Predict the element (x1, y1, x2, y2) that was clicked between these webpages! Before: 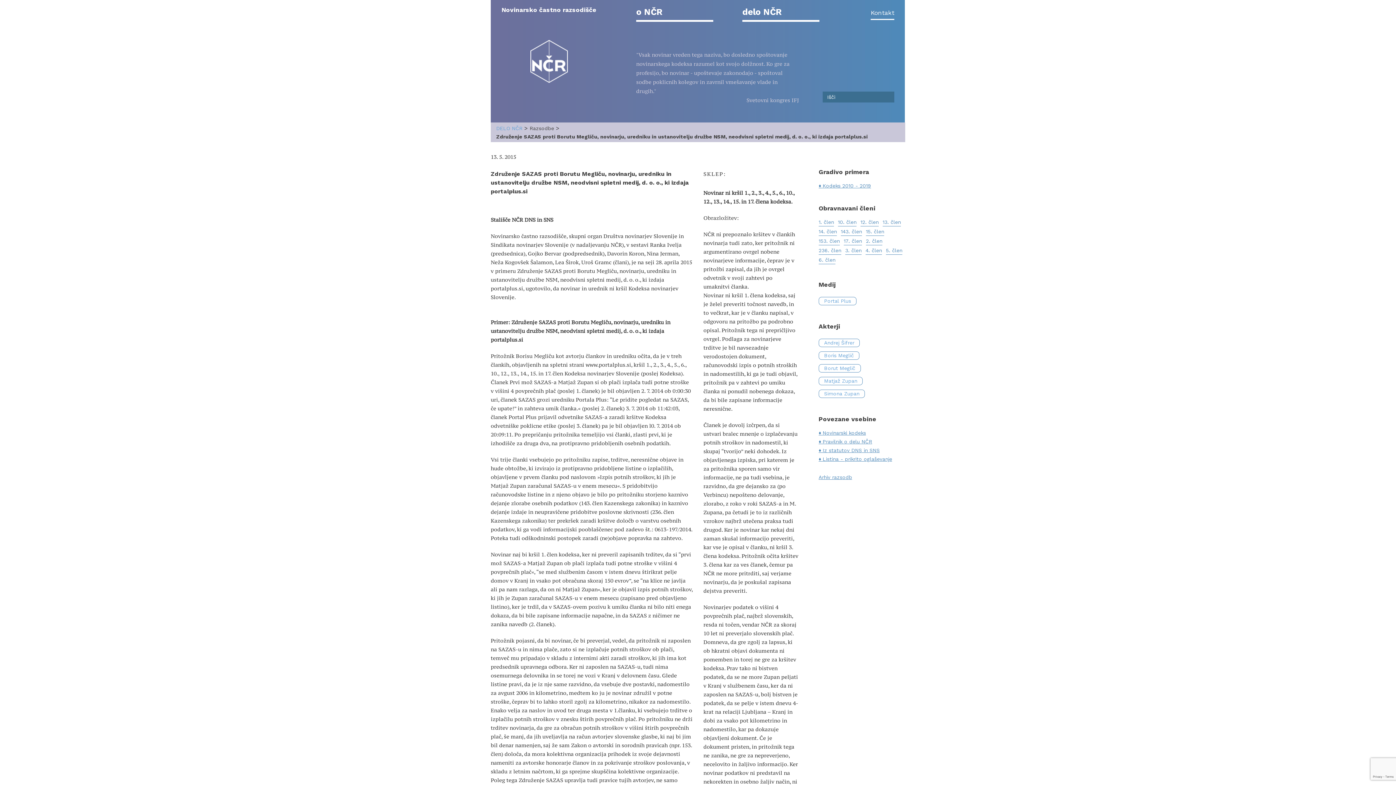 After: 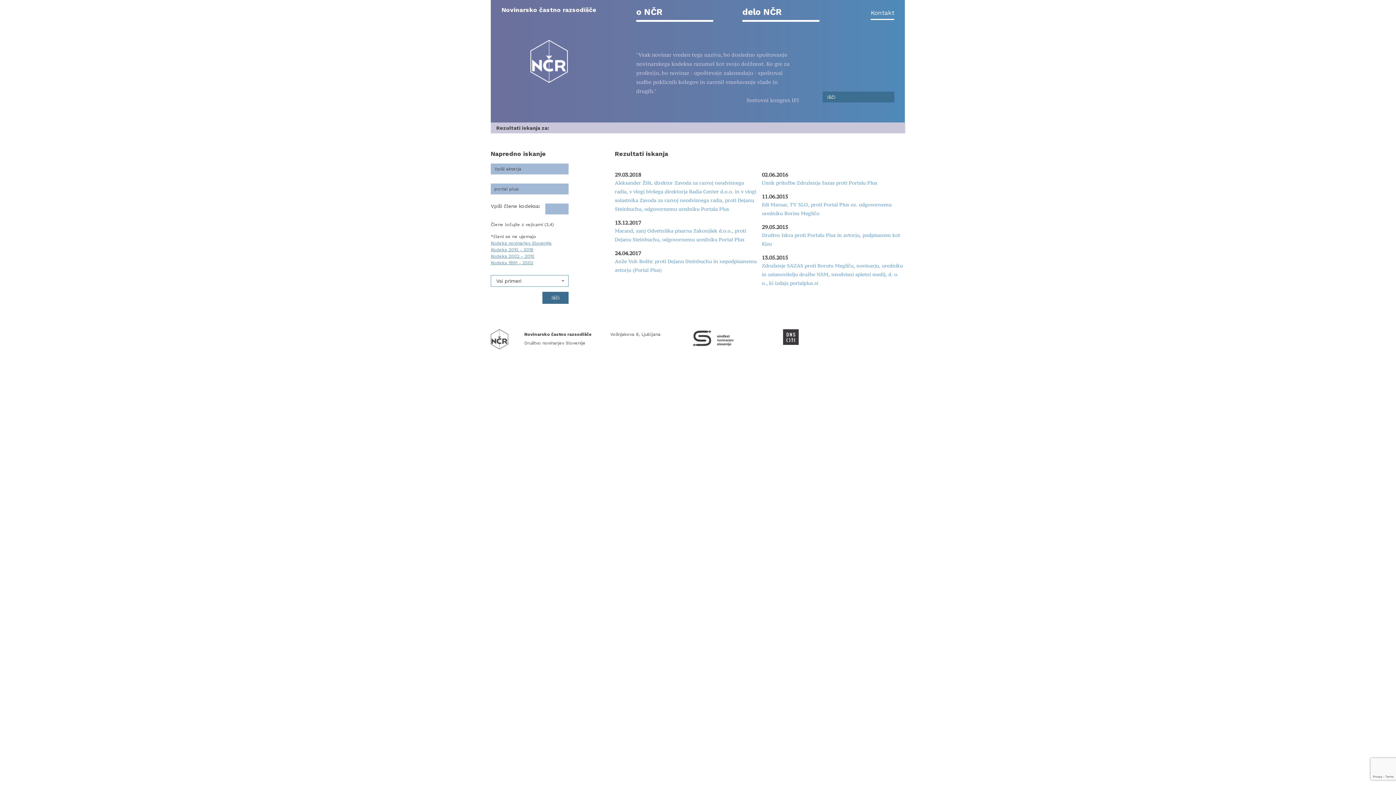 Action: label: Portal Plus bbox: (824, 298, 851, 304)